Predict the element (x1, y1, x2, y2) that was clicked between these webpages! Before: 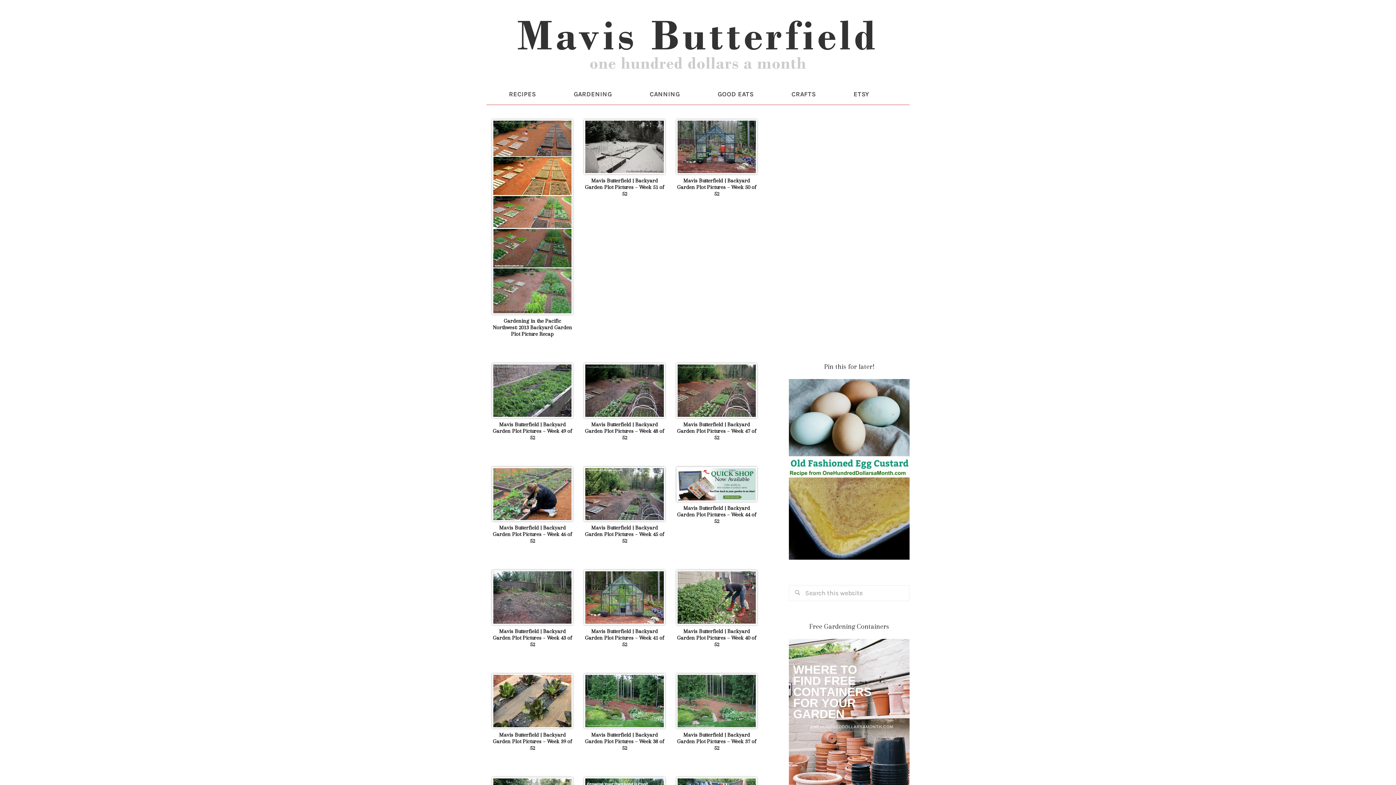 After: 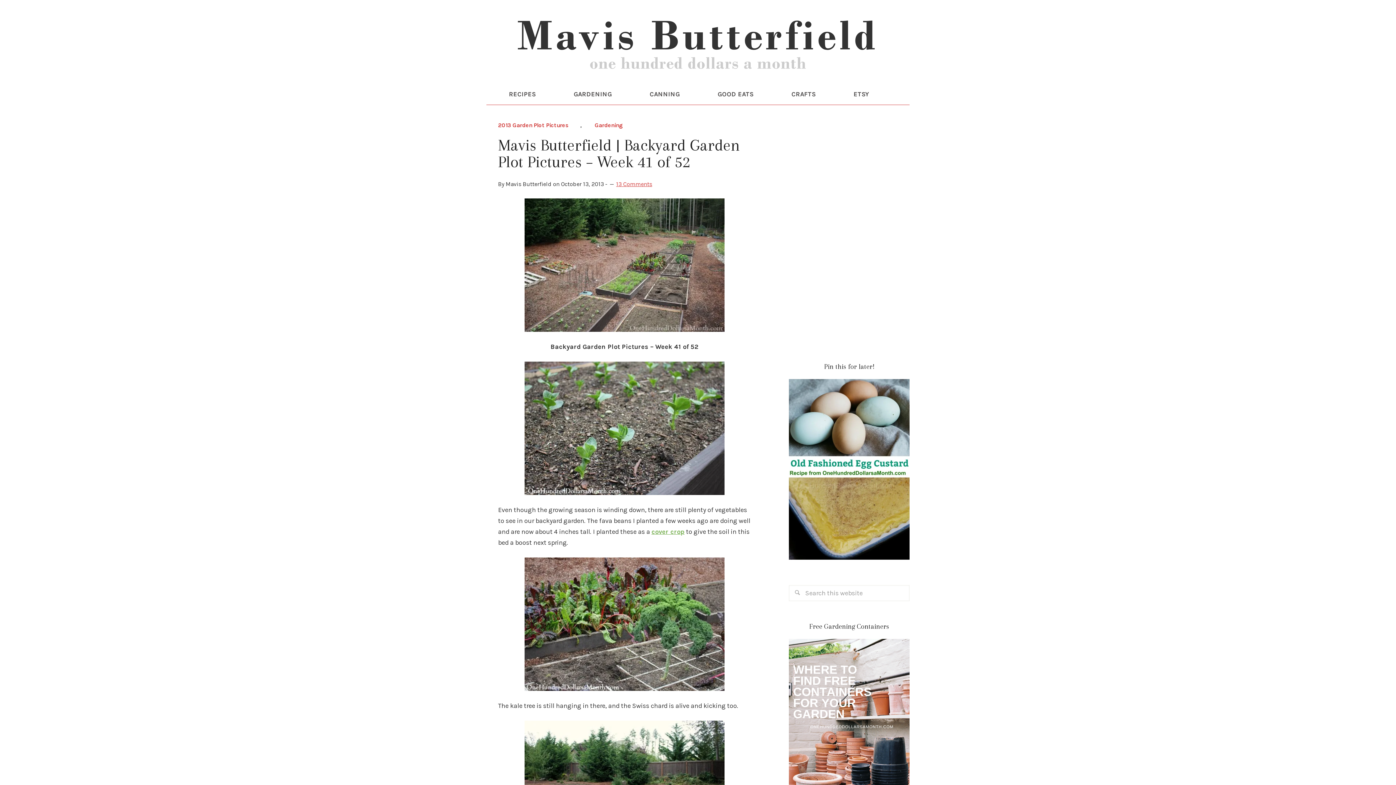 Action: label: Mavis Butterfield | Backyard Garden Plot Pictures – Week 41 of 52 bbox: (585, 628, 664, 648)